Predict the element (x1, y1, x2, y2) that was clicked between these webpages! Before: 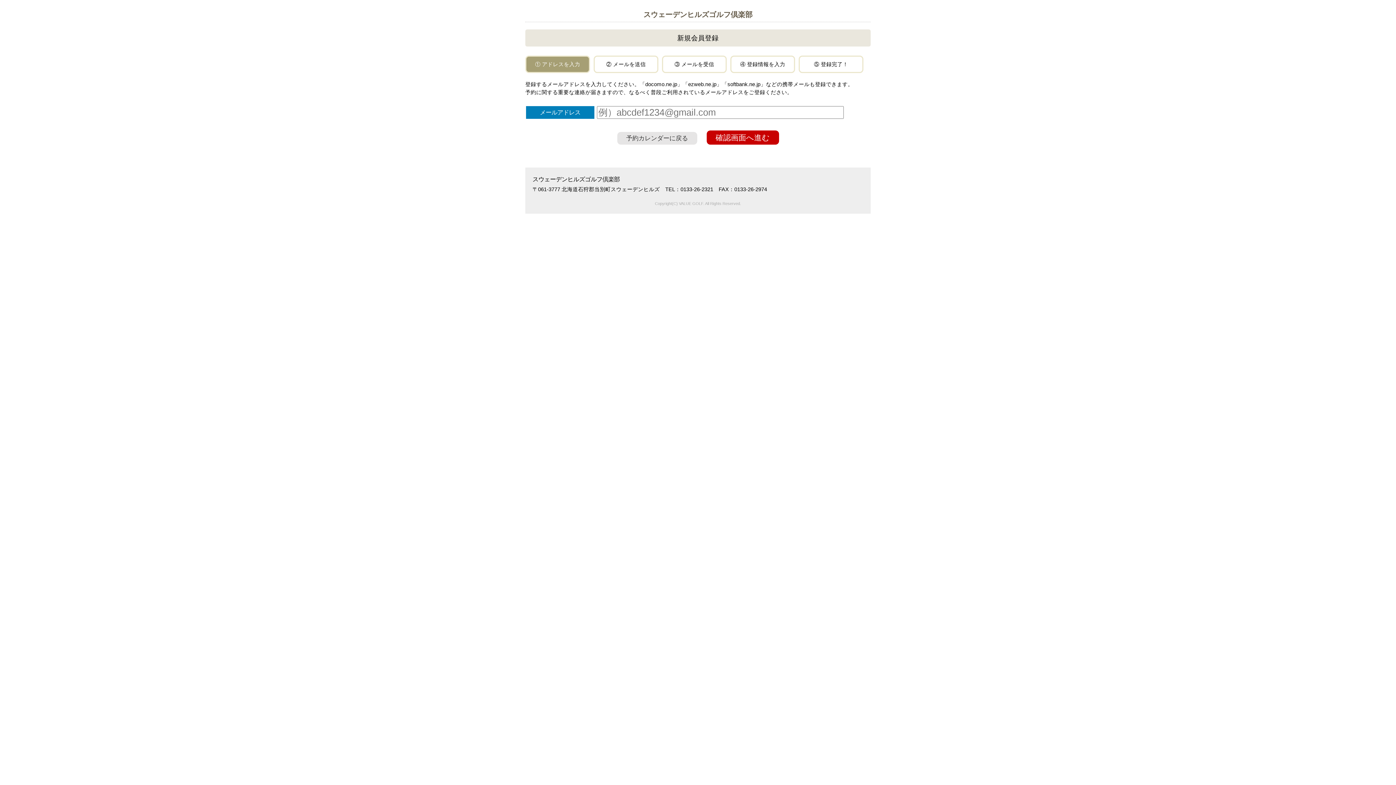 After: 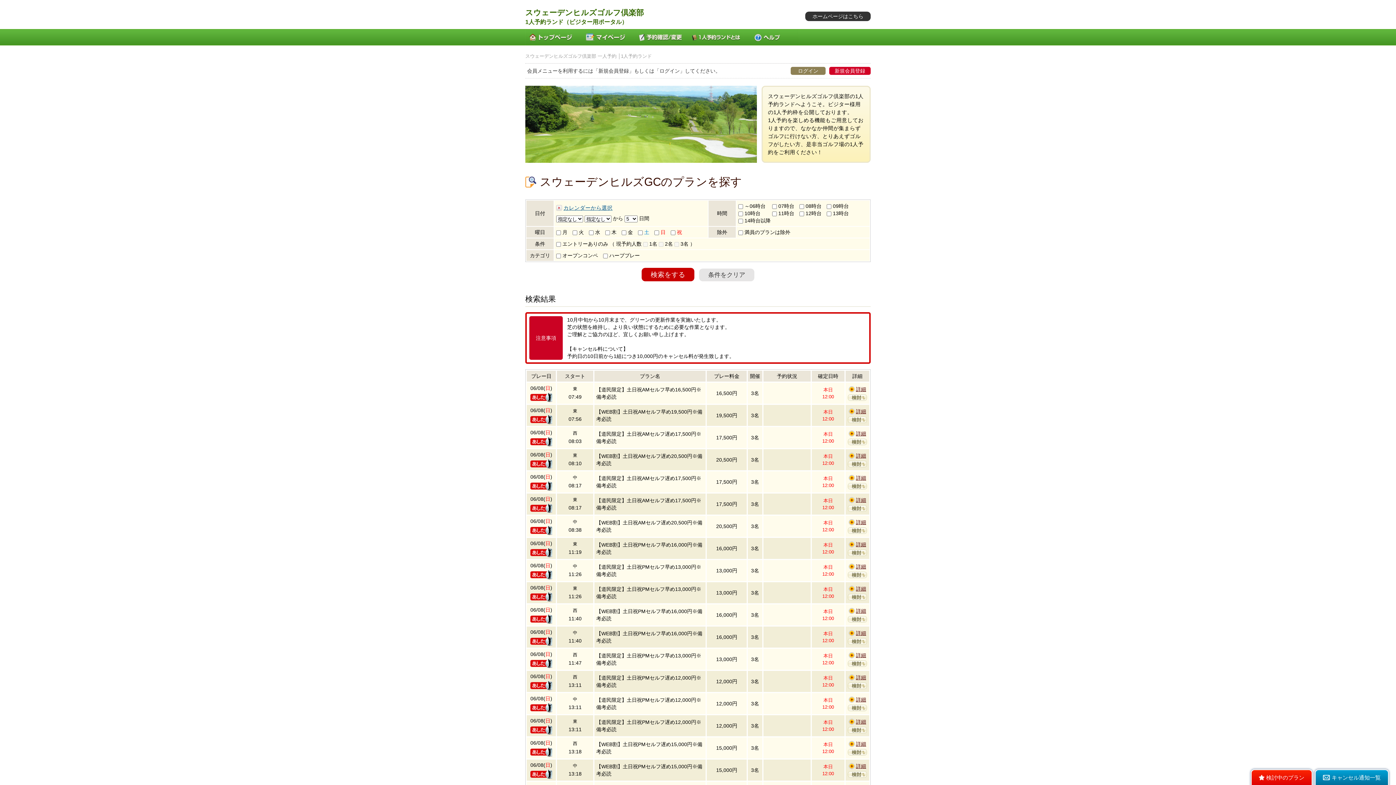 Action: bbox: (617, 132, 697, 144) label: 予約カレンダーに戻る